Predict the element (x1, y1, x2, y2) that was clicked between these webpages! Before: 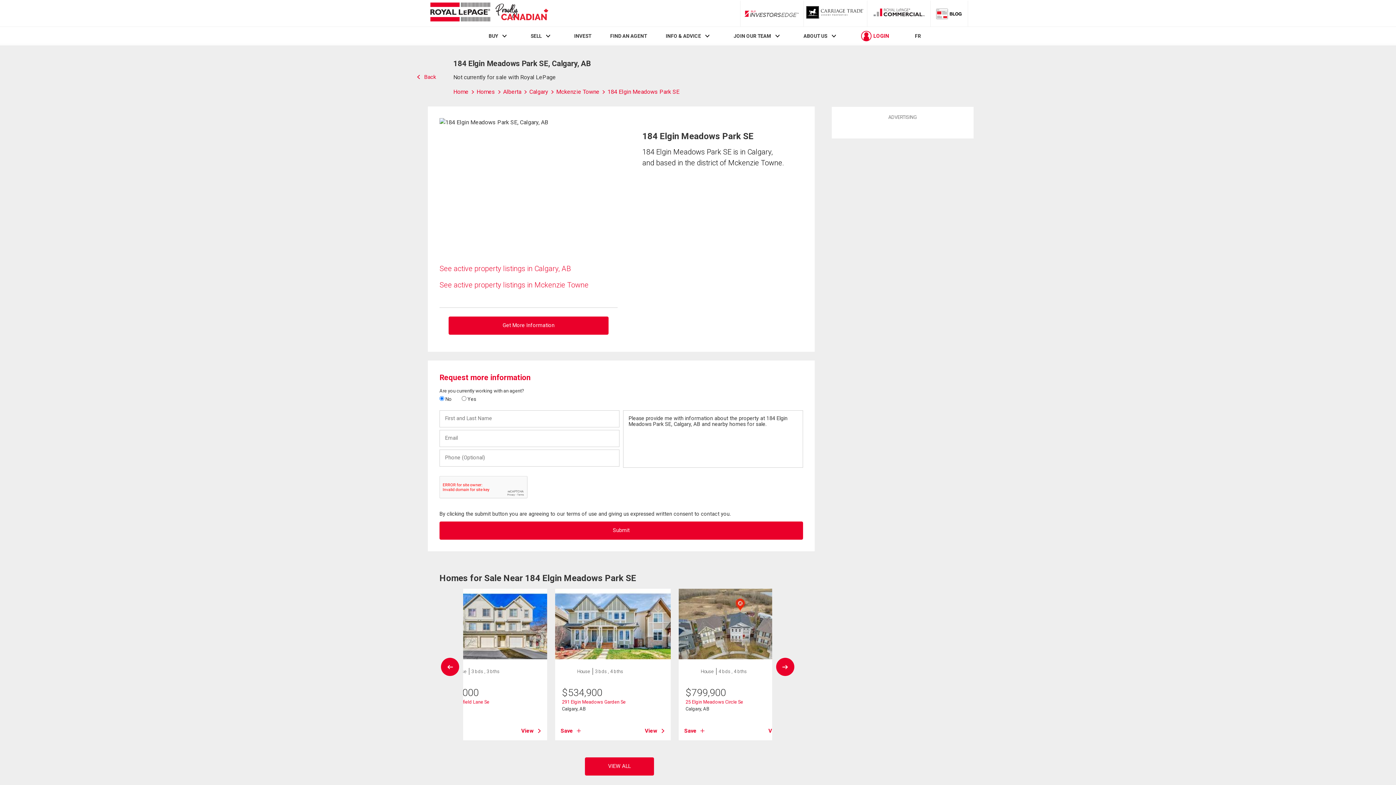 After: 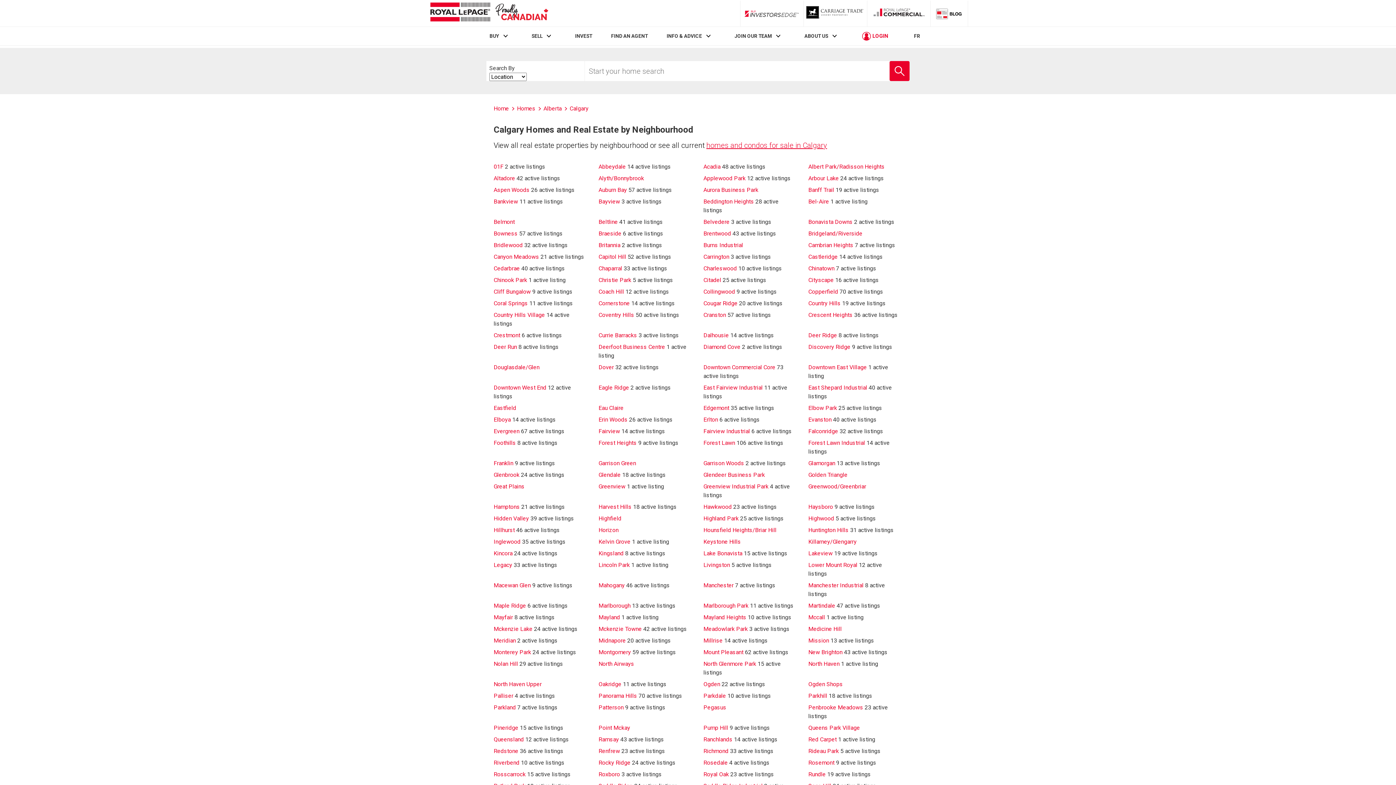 Action: bbox: (529, 88, 556, 95) label: Calgary 